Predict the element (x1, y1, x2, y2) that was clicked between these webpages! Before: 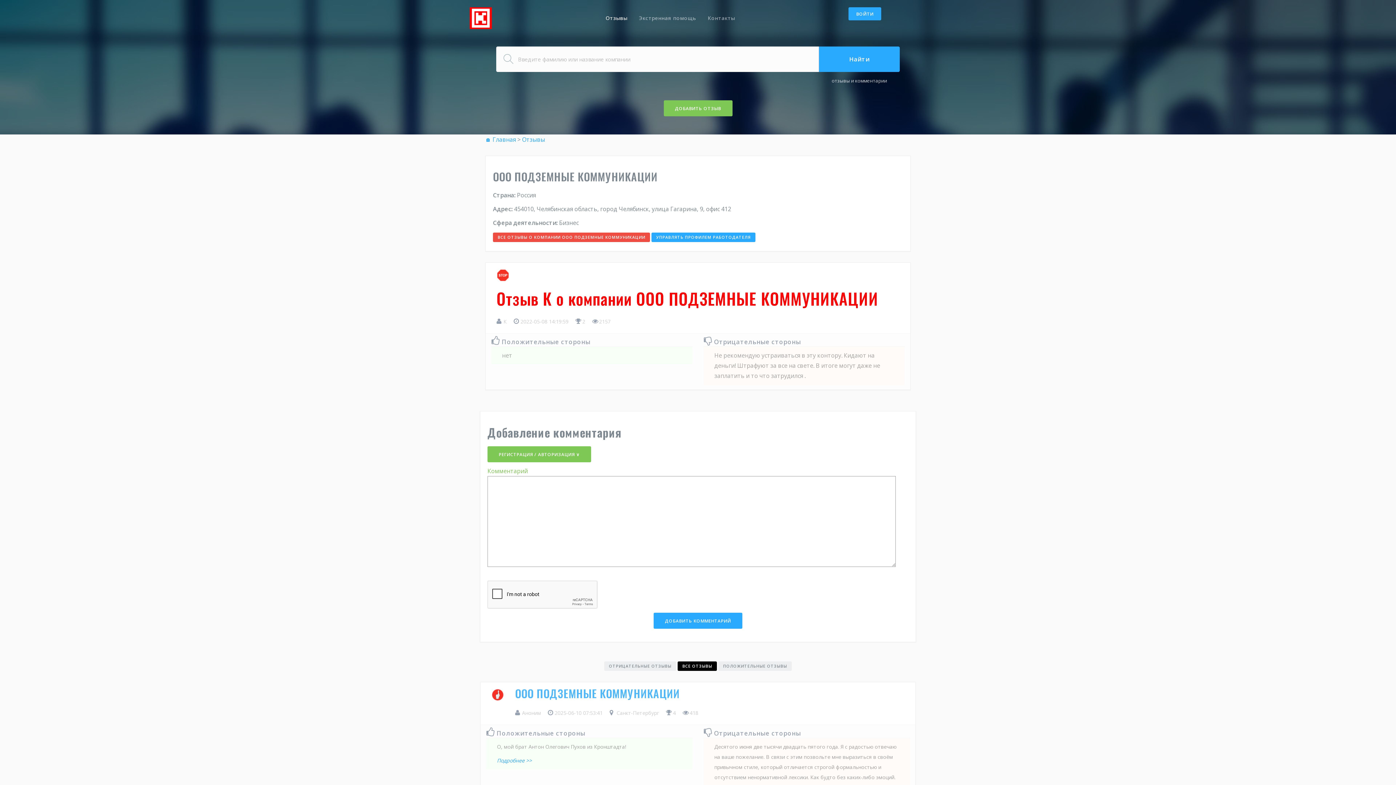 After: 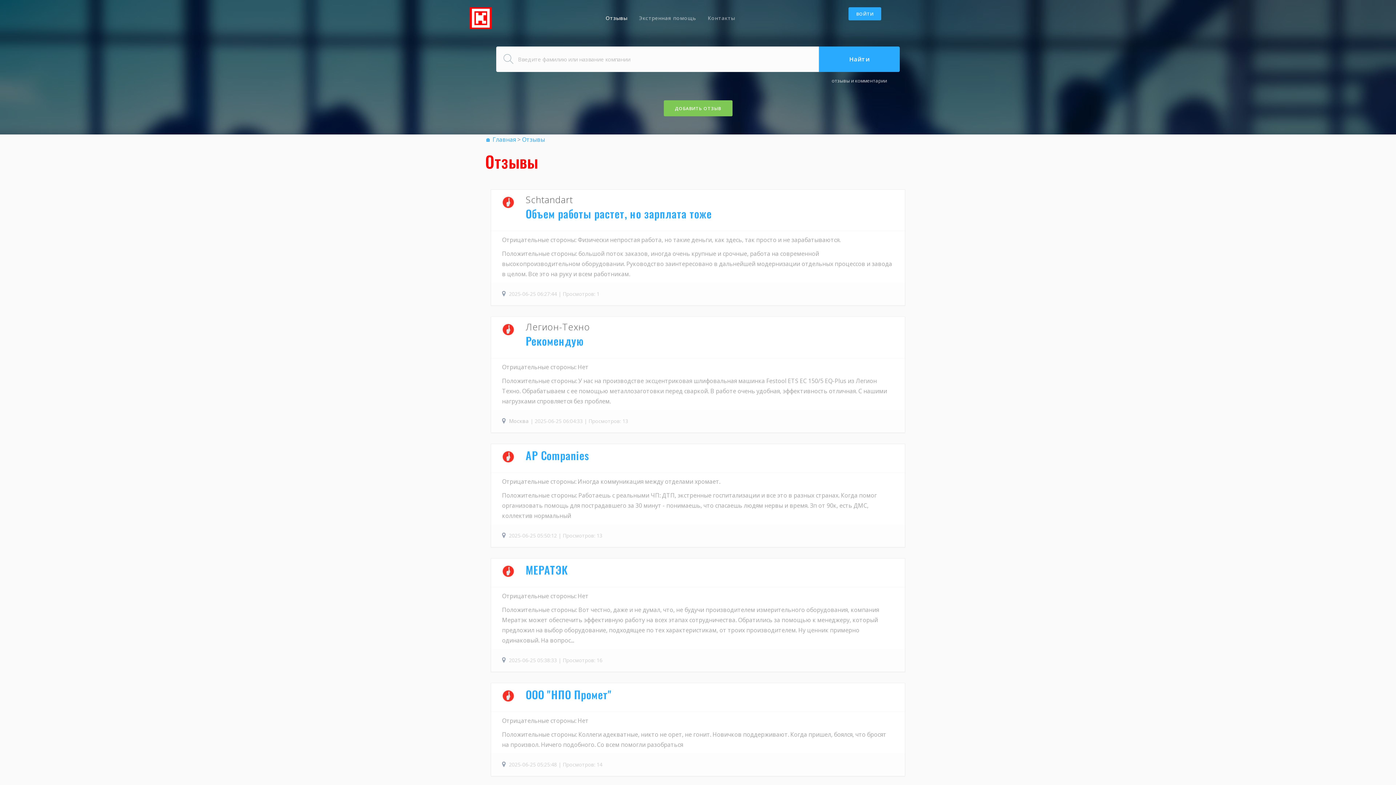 Action: label: Отзывы bbox: (522, 135, 545, 143)